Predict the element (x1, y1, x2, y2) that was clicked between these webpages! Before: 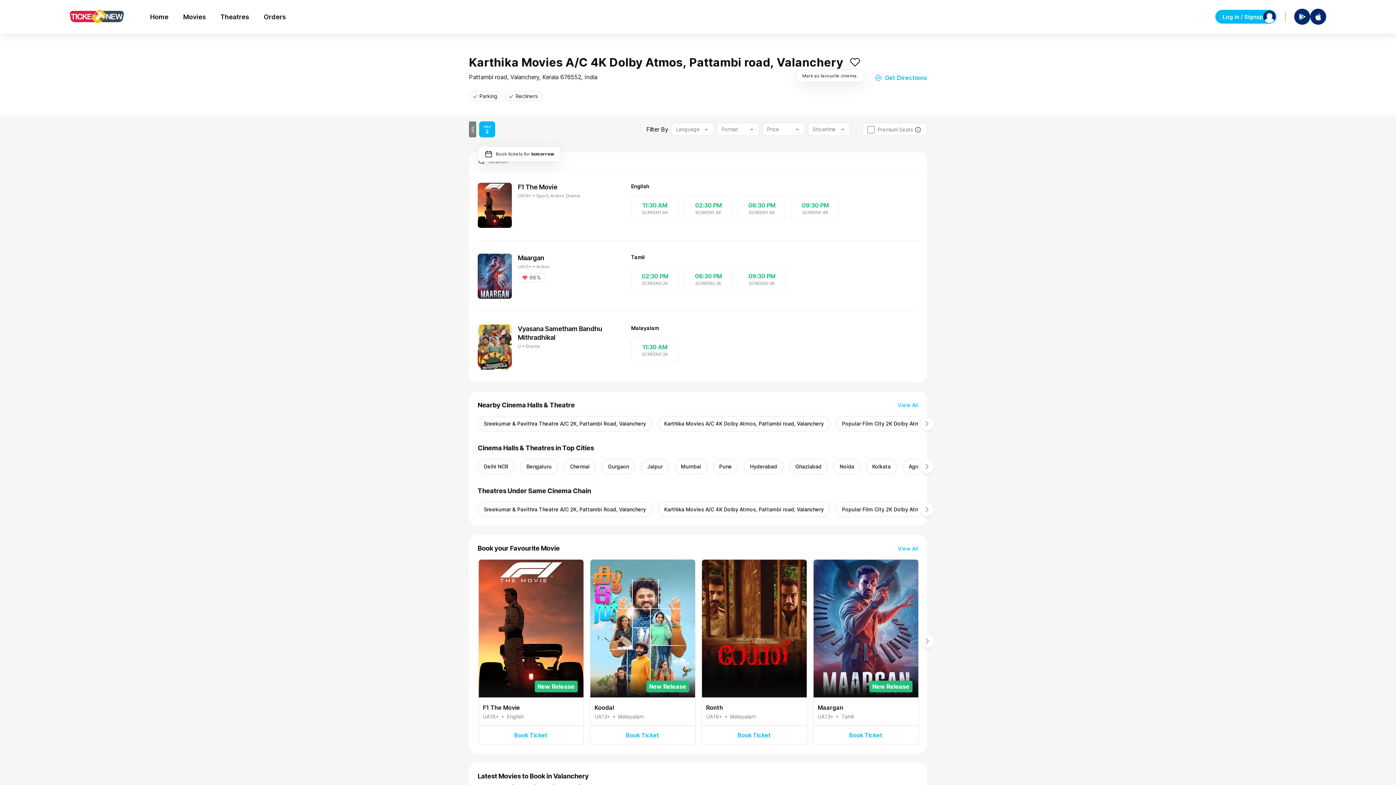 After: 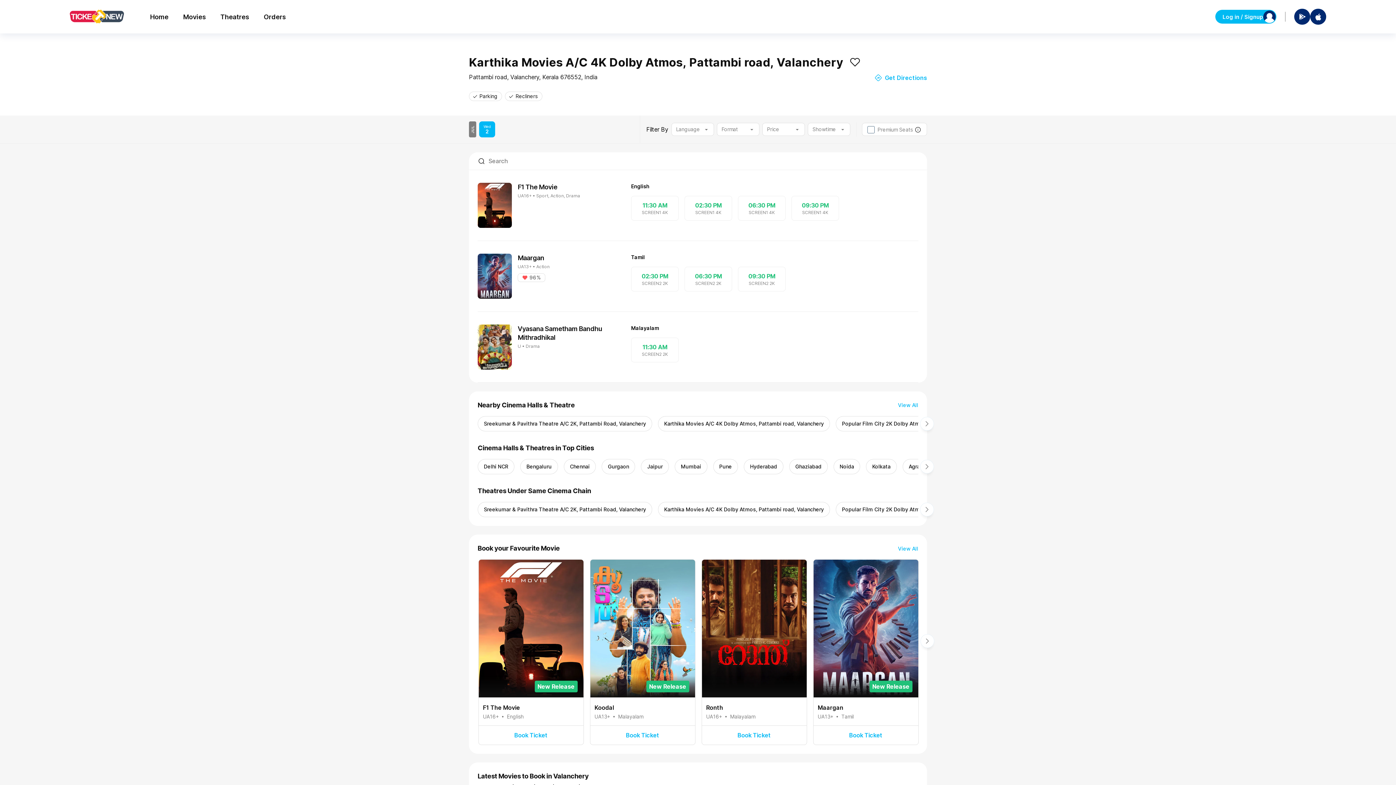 Action: bbox: (1294, 8, 1310, 24)